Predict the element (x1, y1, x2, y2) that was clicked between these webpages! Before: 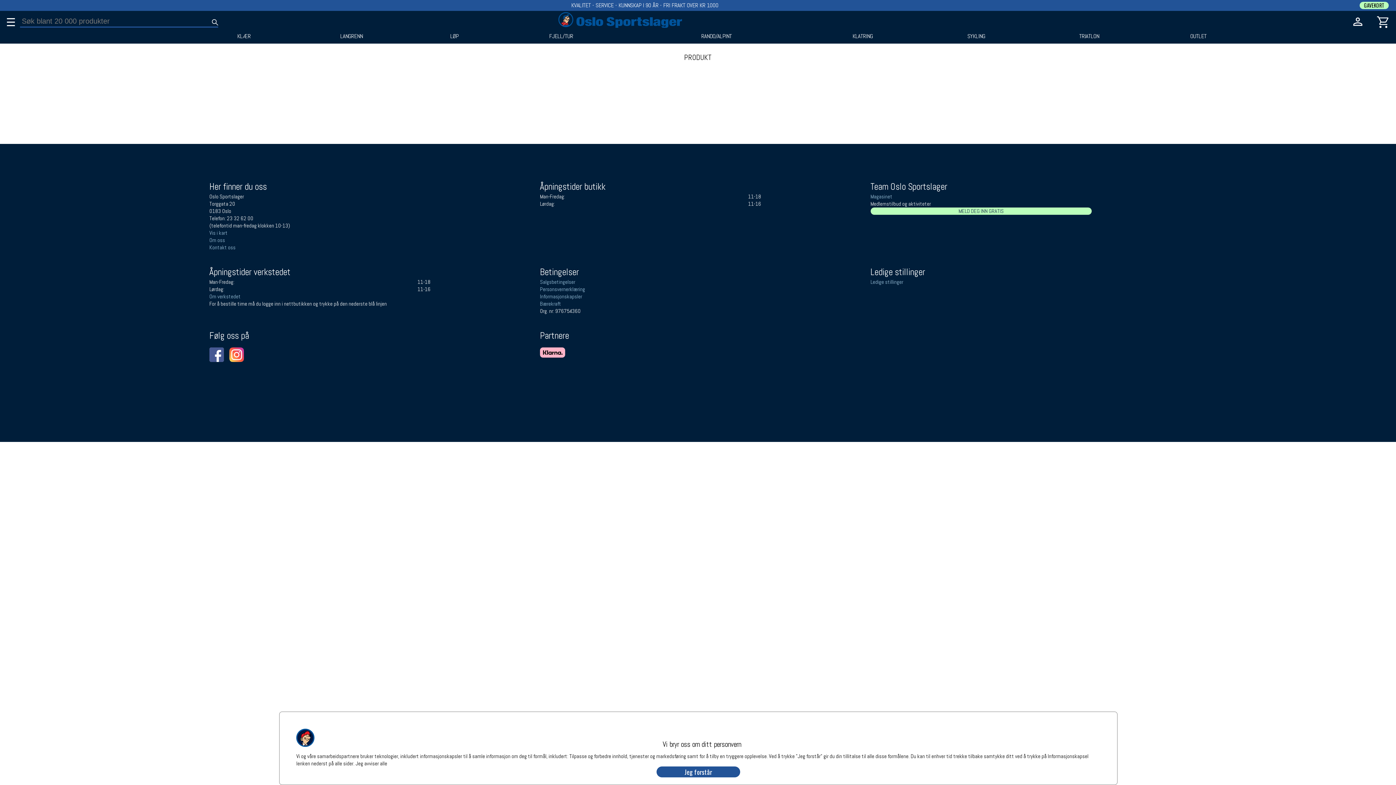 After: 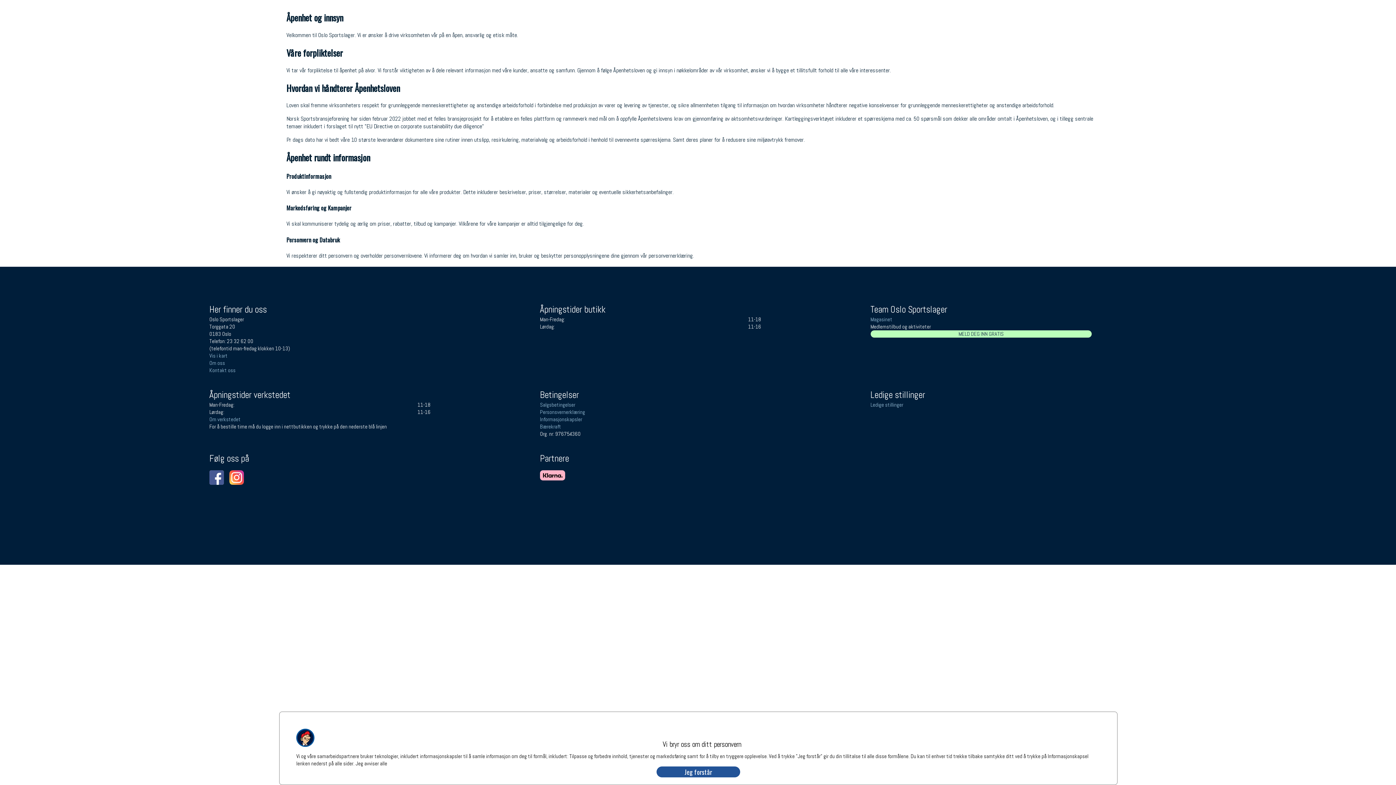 Action: label: Bærekraft bbox: (540, 300, 561, 307)